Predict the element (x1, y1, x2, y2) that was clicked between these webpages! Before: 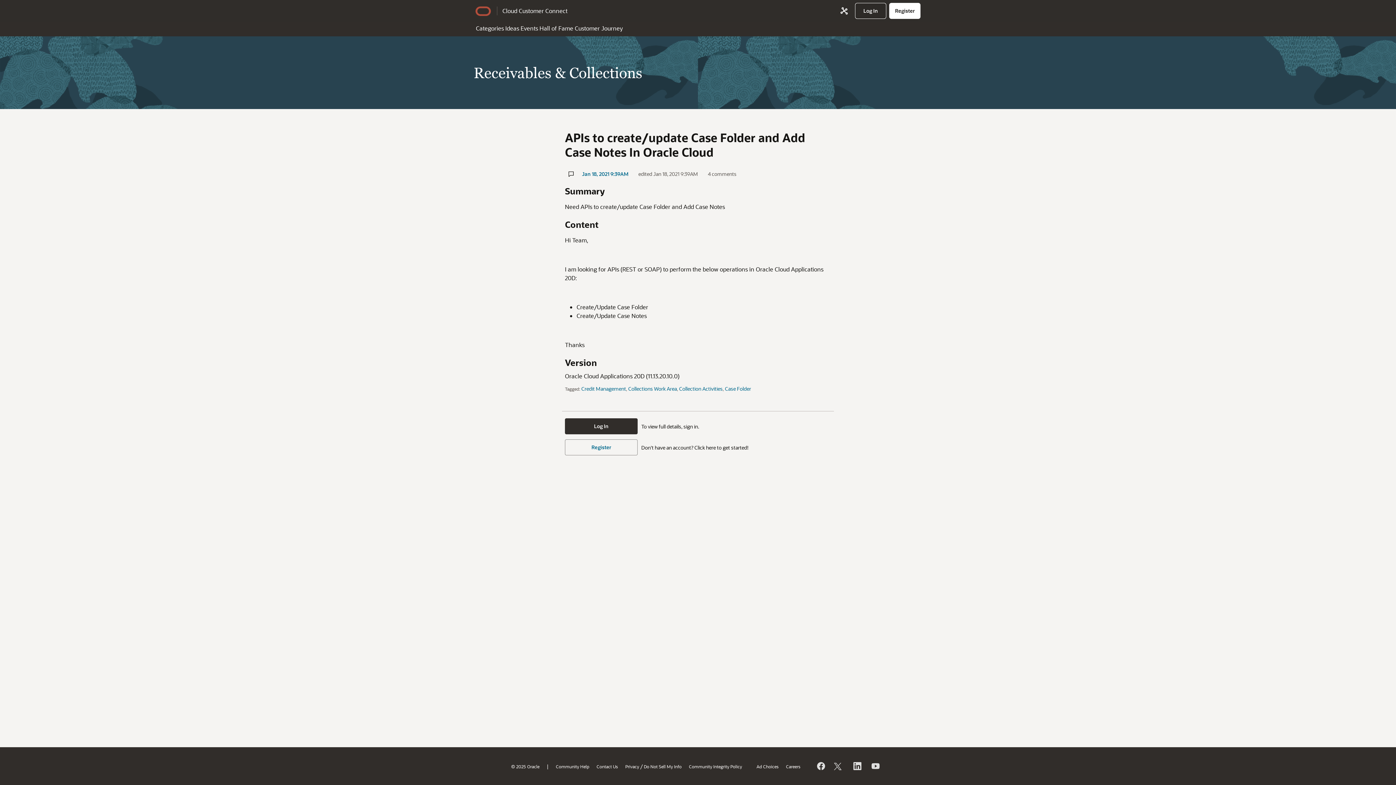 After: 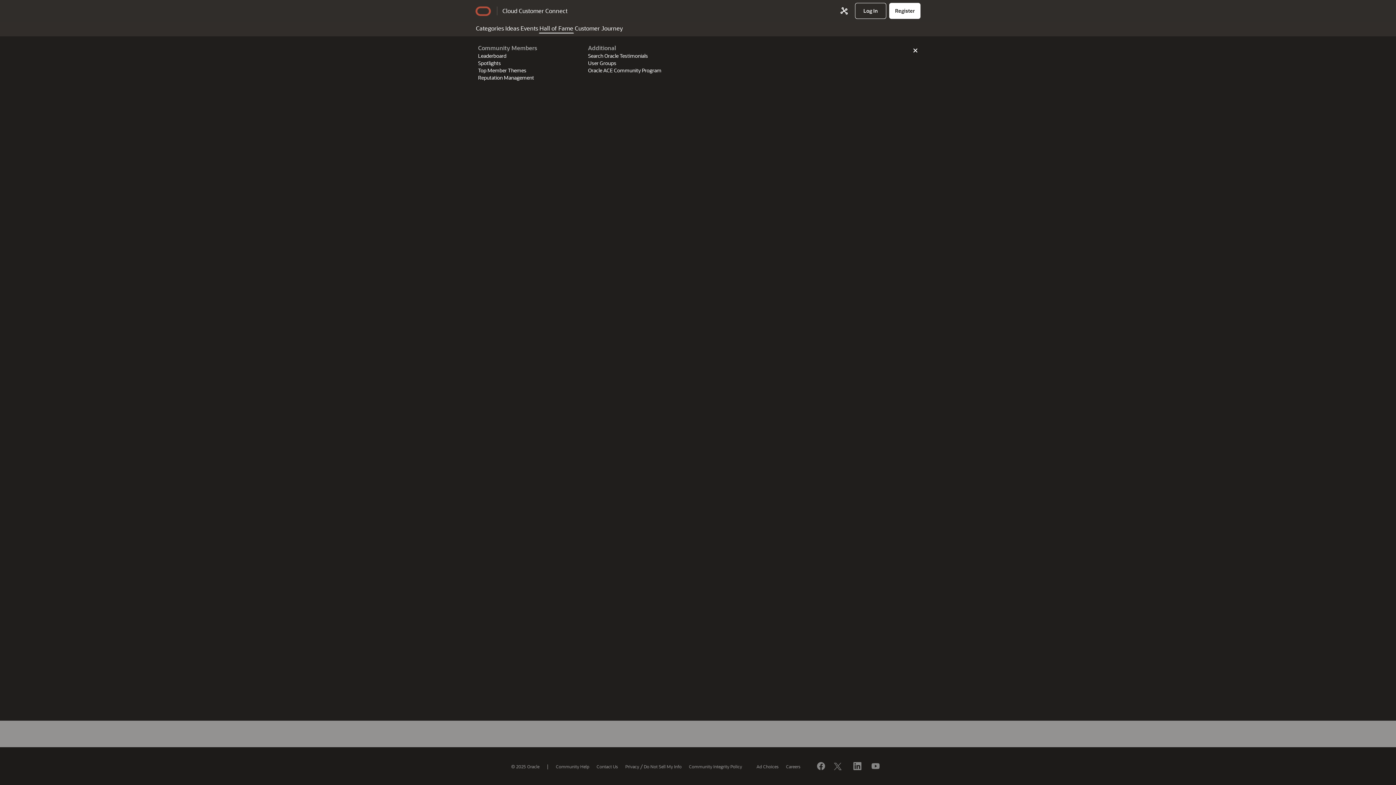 Action: bbox: (538, 21, 574, 33) label: Hall of Fame